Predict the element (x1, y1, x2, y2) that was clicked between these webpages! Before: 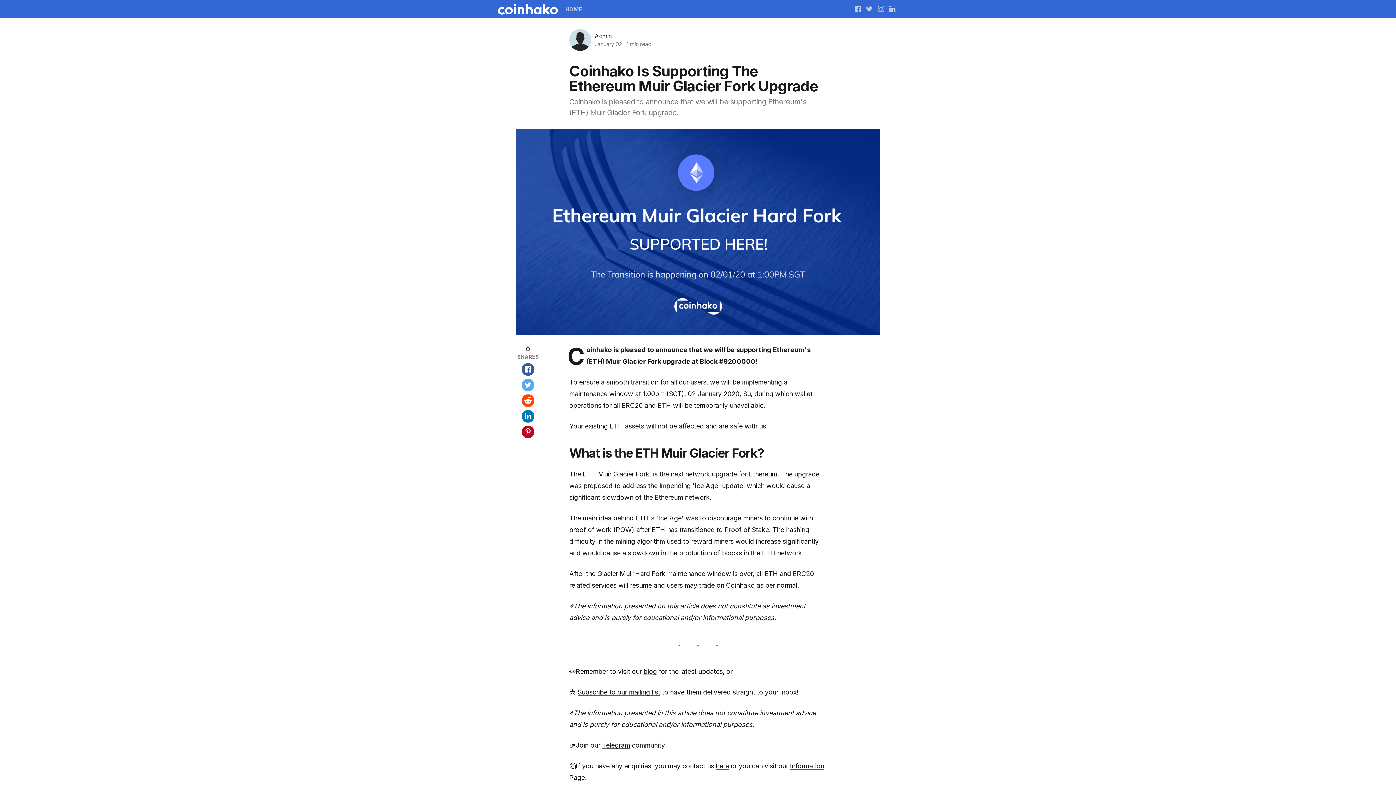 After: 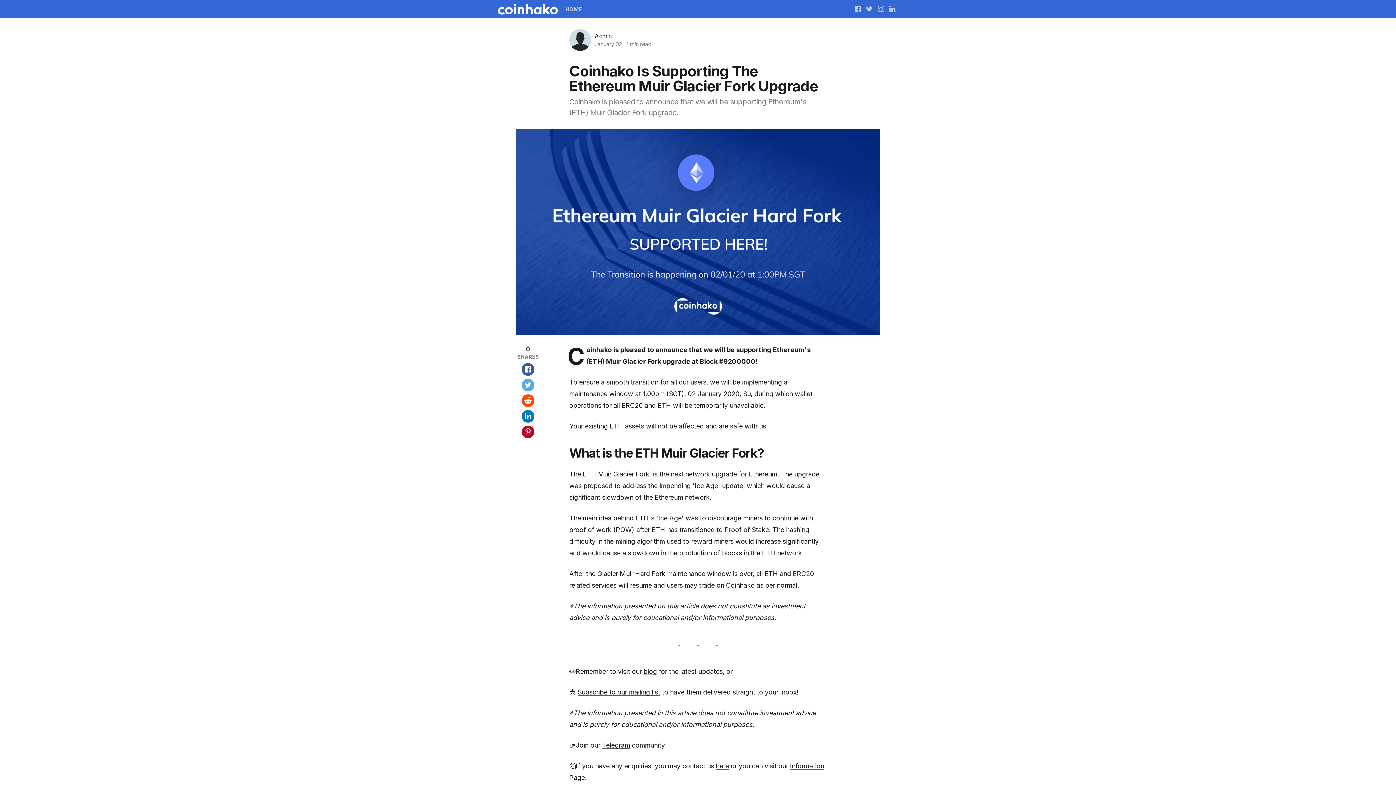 Action: bbox: (521, 363, 534, 375)